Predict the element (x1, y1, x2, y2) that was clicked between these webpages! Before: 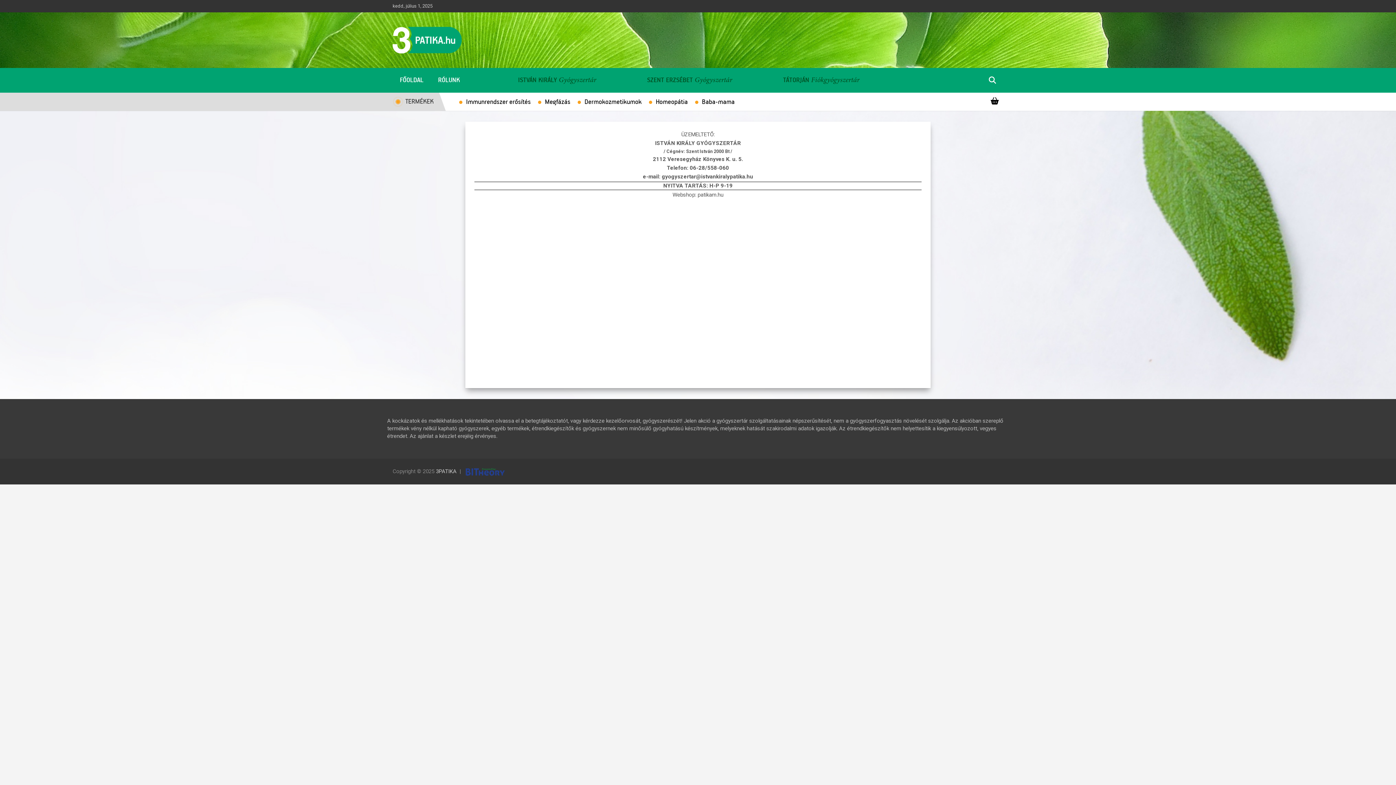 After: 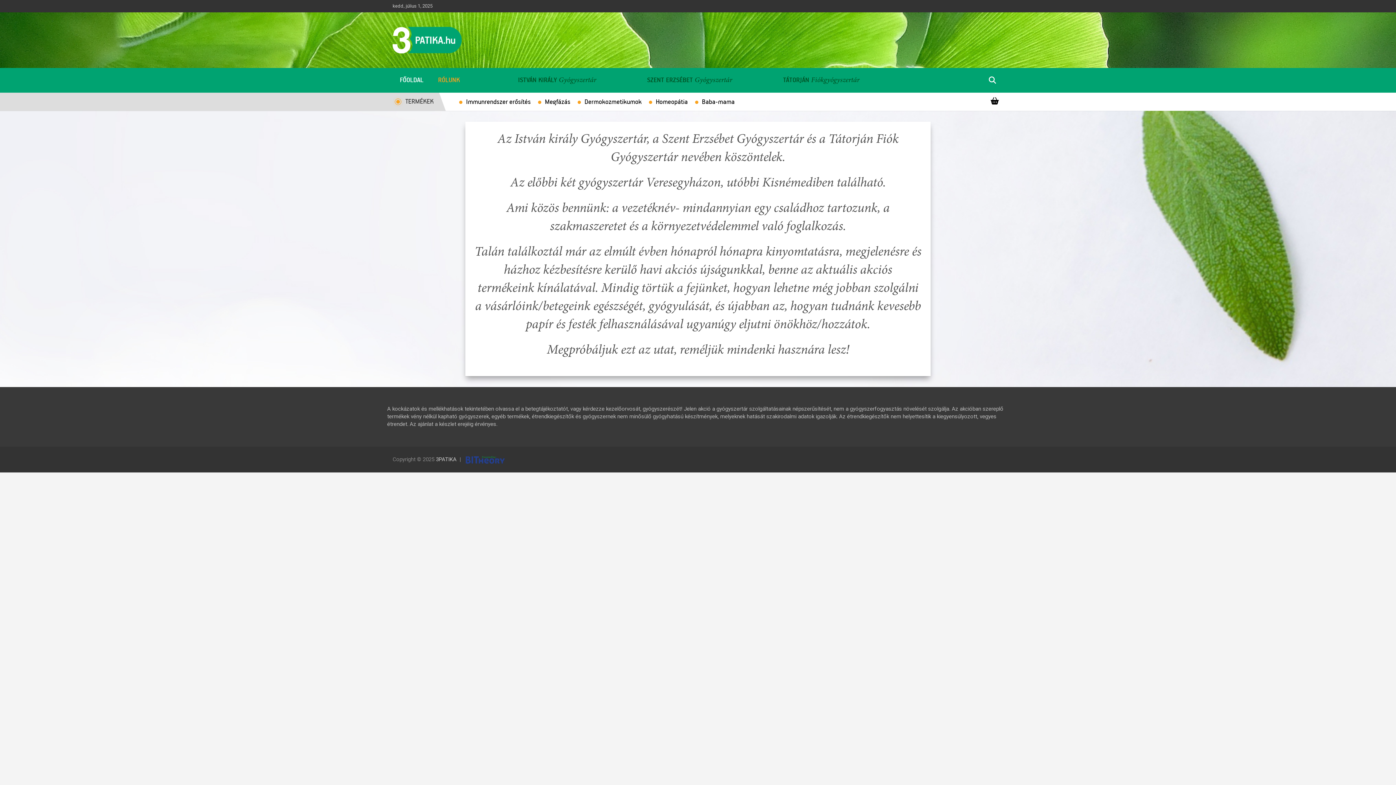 Action: label: RÓLUNK bbox: (430, 68, 467, 92)